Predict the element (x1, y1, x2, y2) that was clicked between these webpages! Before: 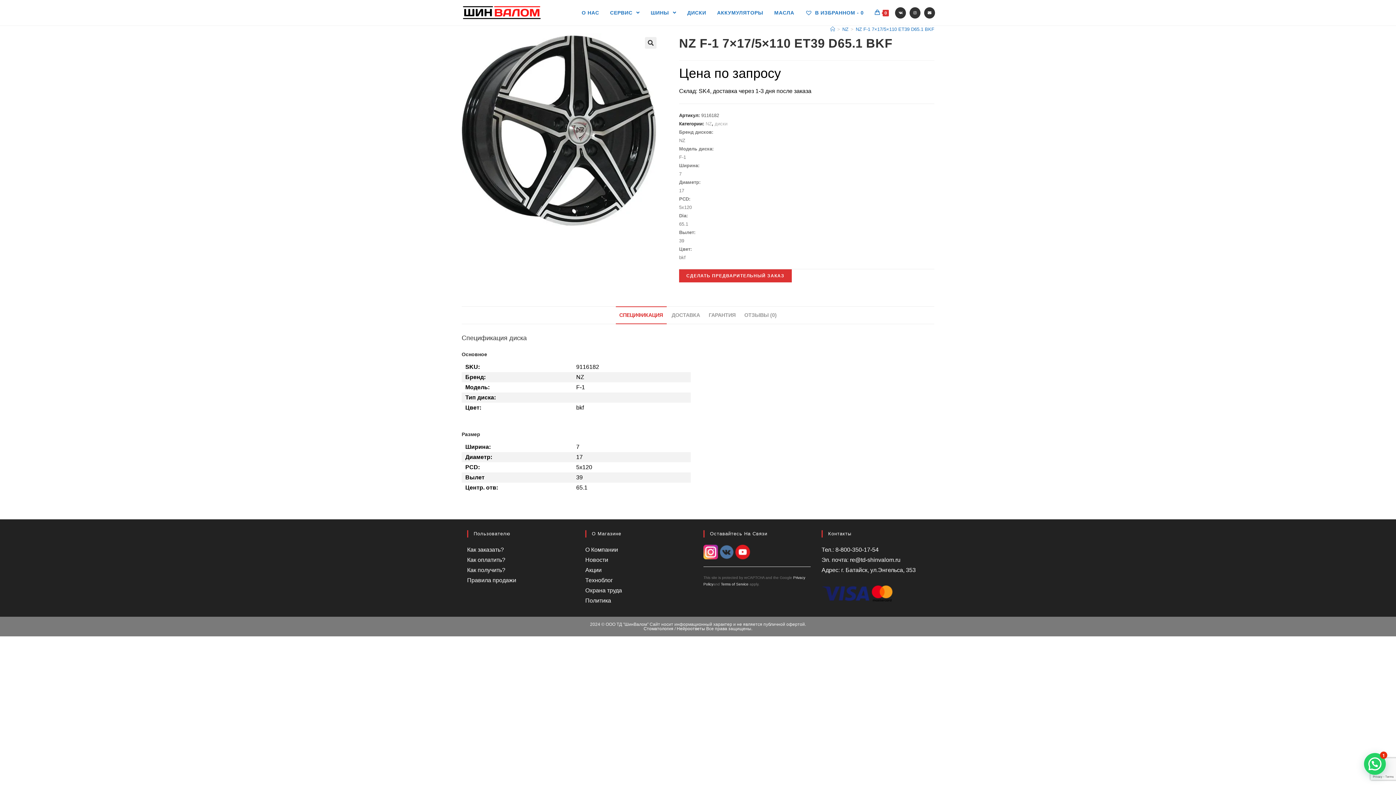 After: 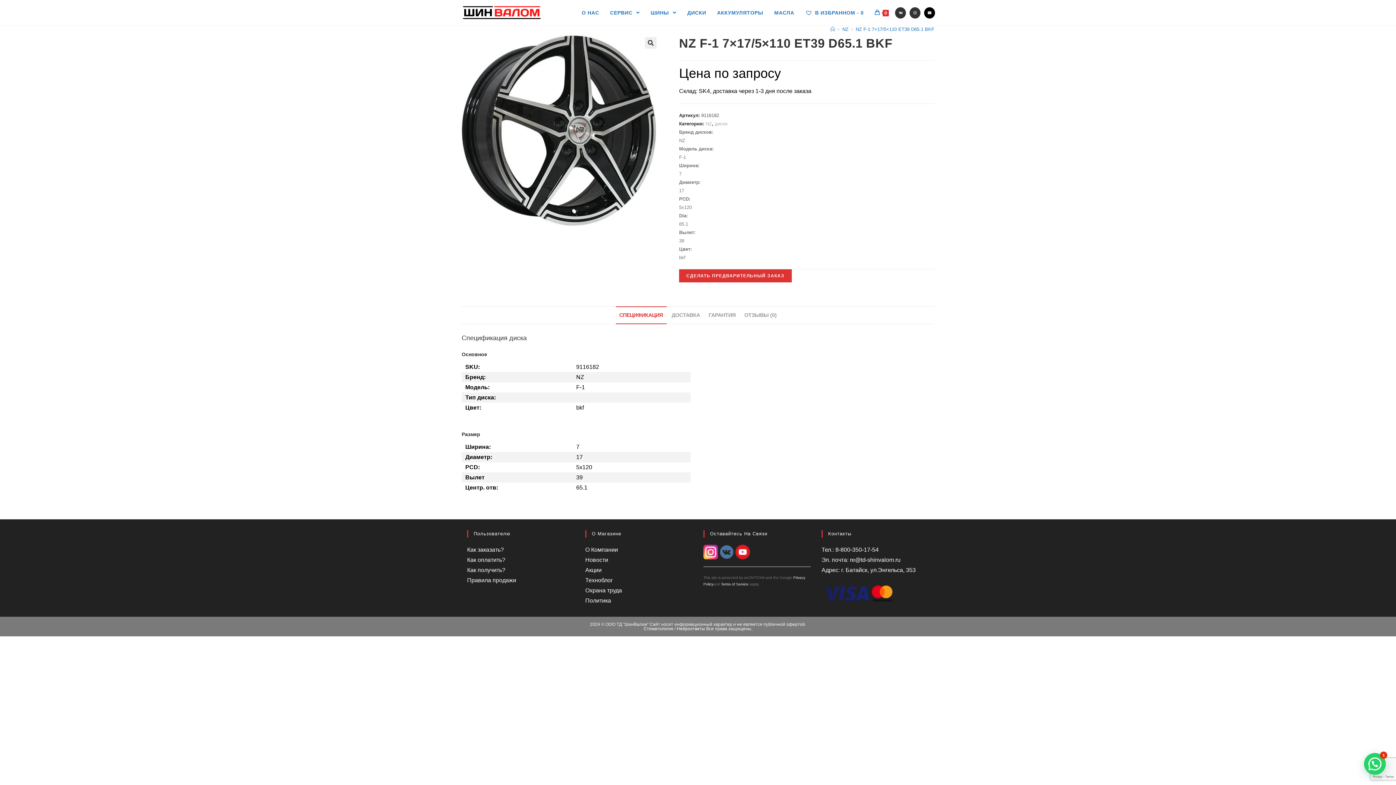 Action: bbox: (924, 7, 935, 18) label: Отправить email (откроется в приложении)